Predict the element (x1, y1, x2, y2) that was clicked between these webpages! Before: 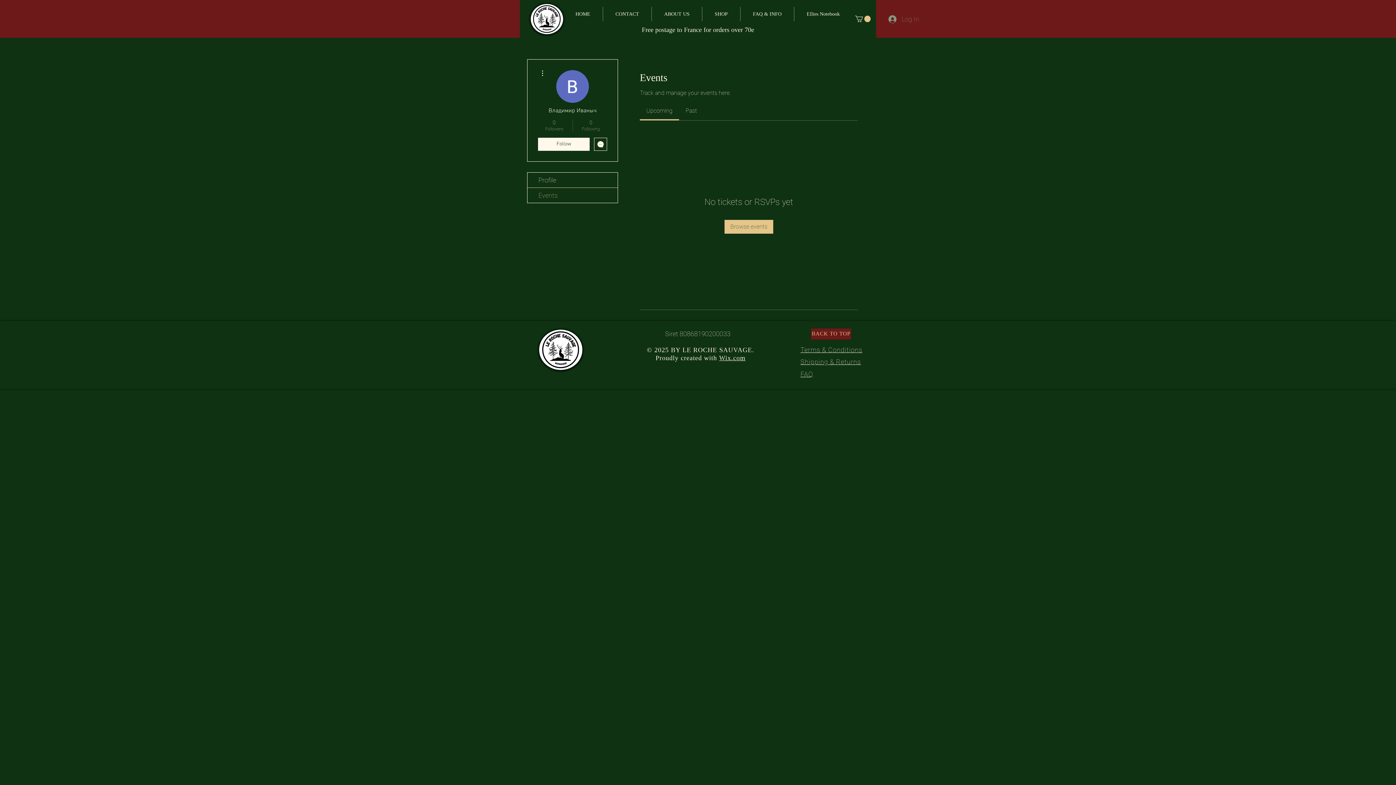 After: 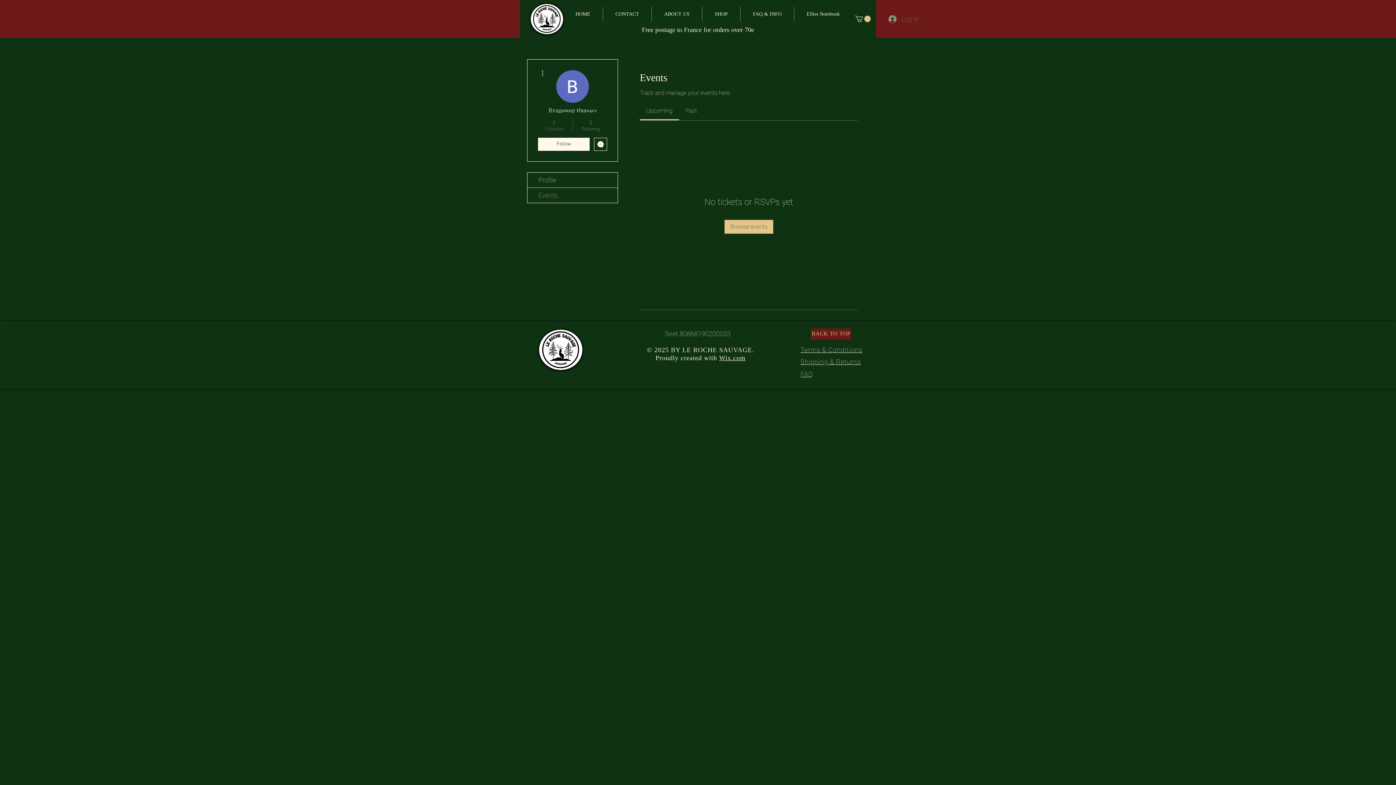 Action: bbox: (539, 118, 569, 131) label: 0
Followers